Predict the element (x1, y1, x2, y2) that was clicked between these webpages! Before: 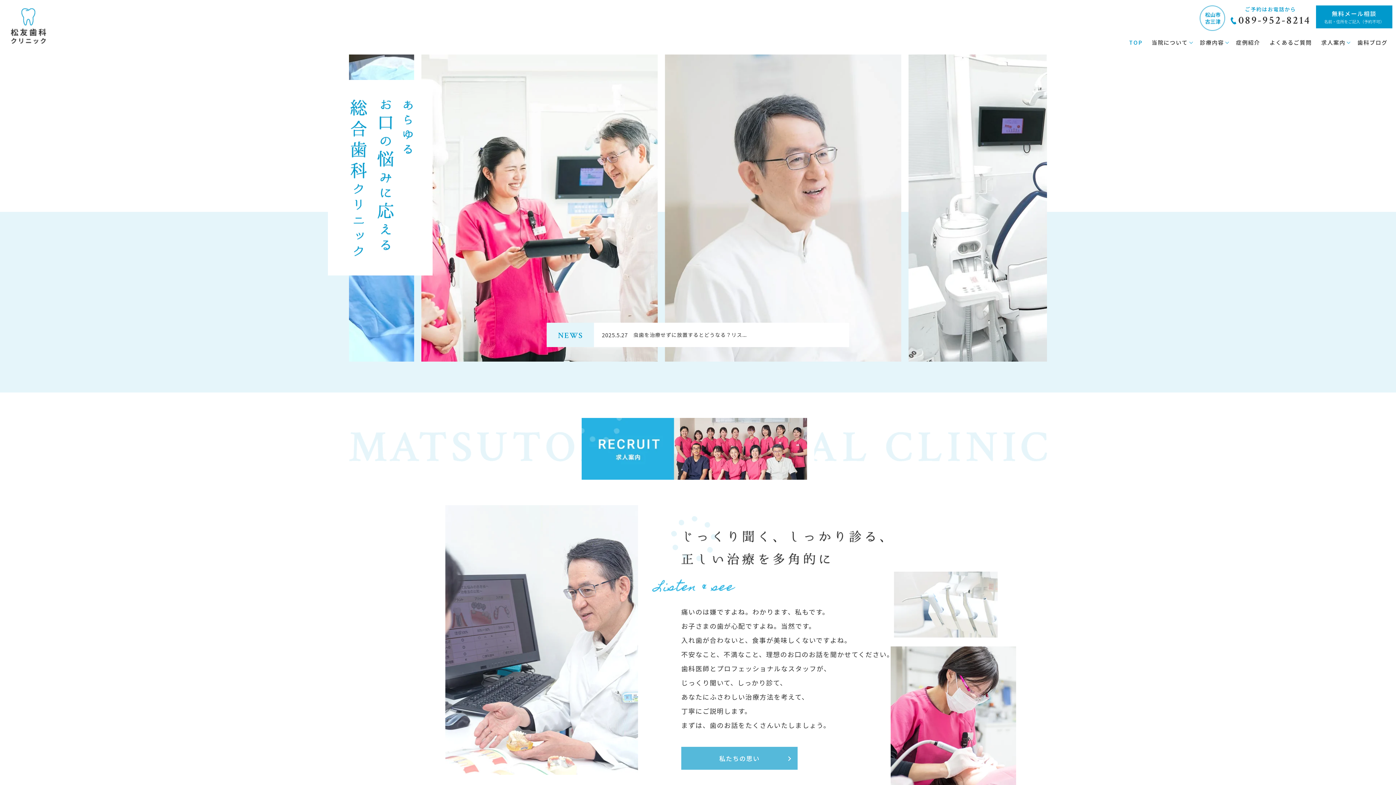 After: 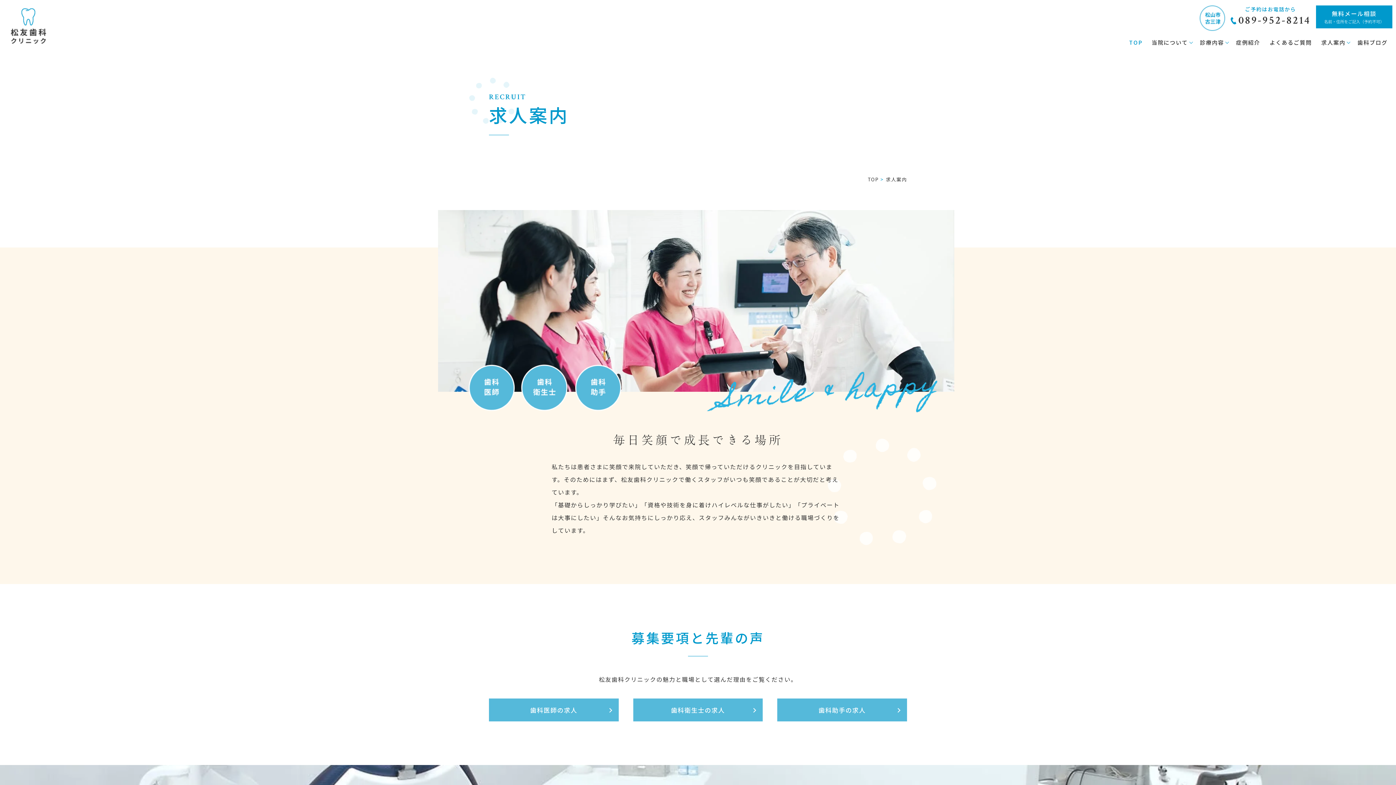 Action: bbox: (581, 418, 814, 480)